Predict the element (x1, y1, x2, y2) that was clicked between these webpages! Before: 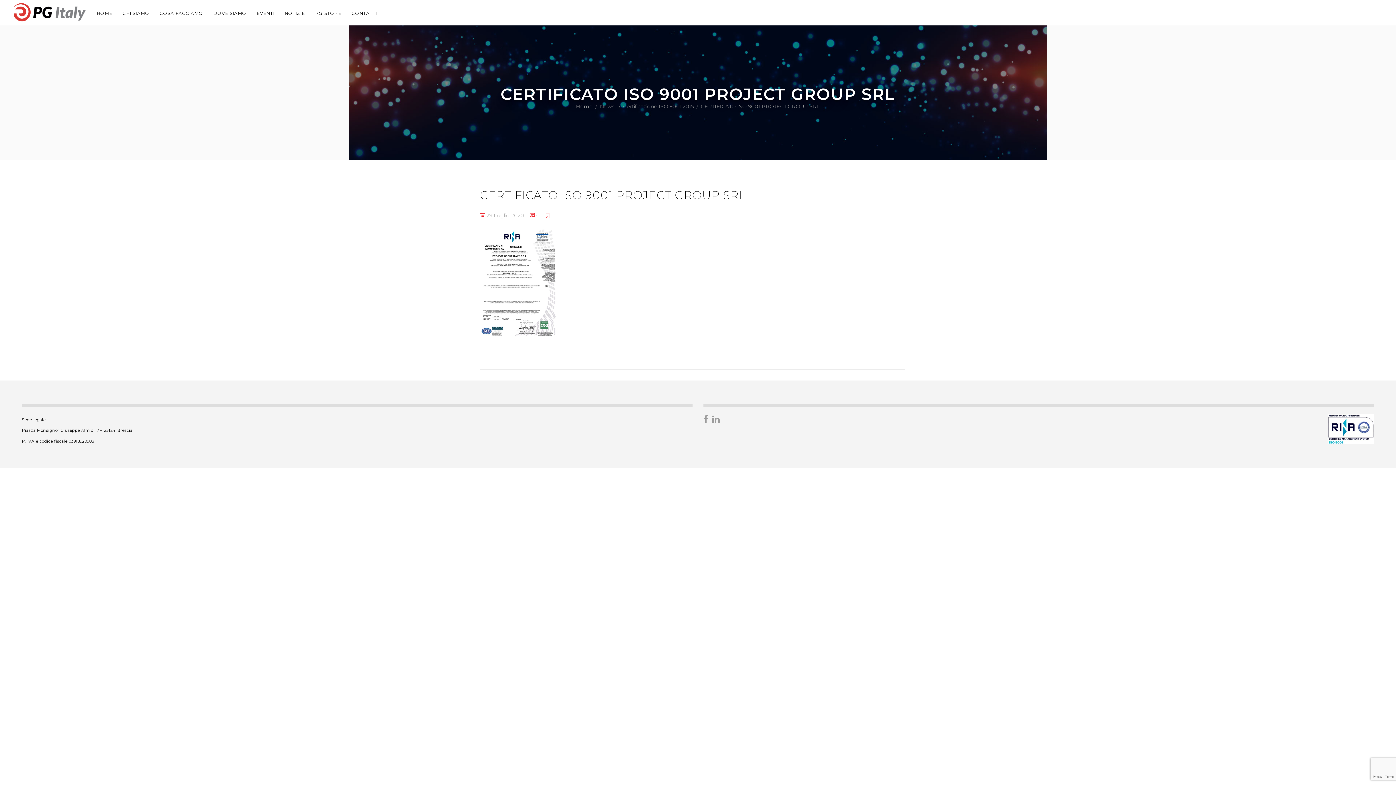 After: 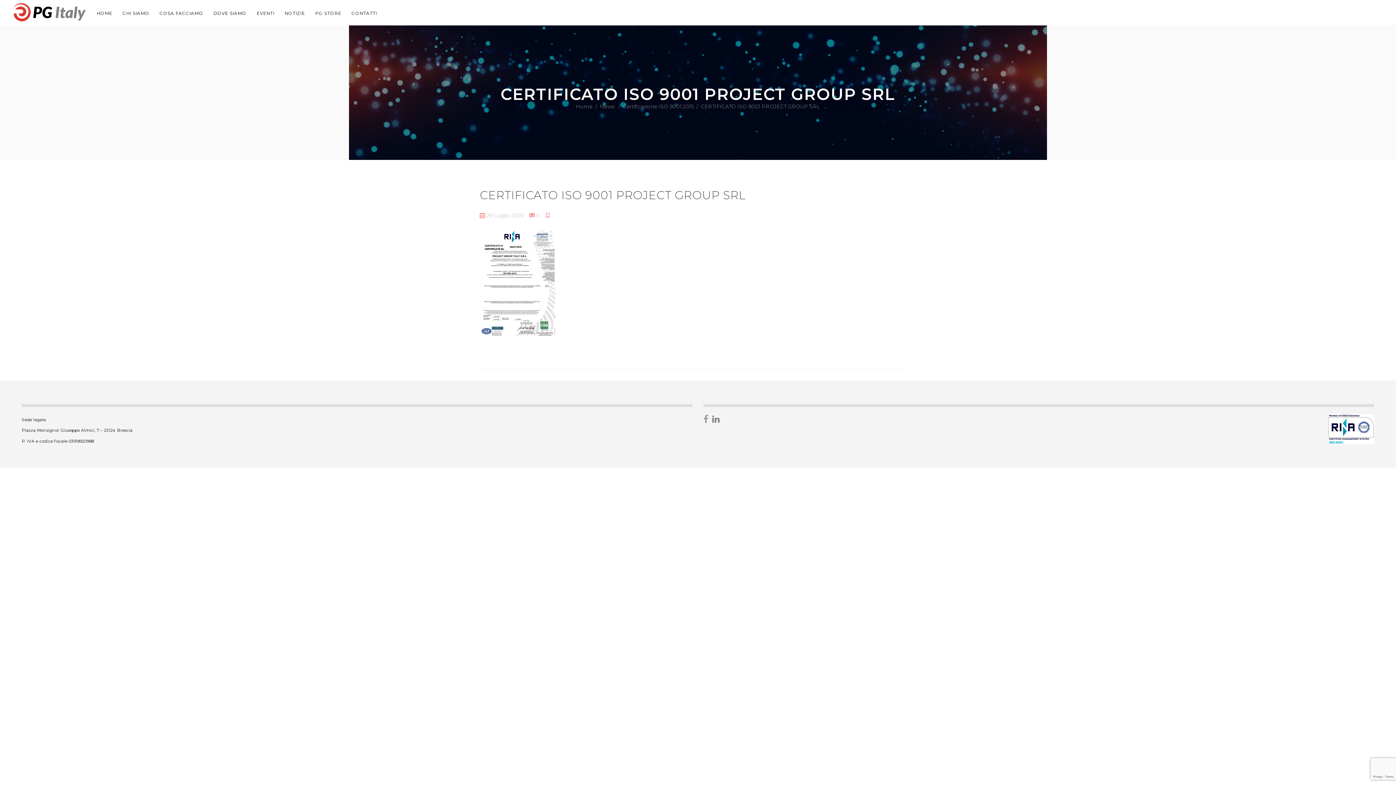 Action: bbox: (712, 414, 720, 424)